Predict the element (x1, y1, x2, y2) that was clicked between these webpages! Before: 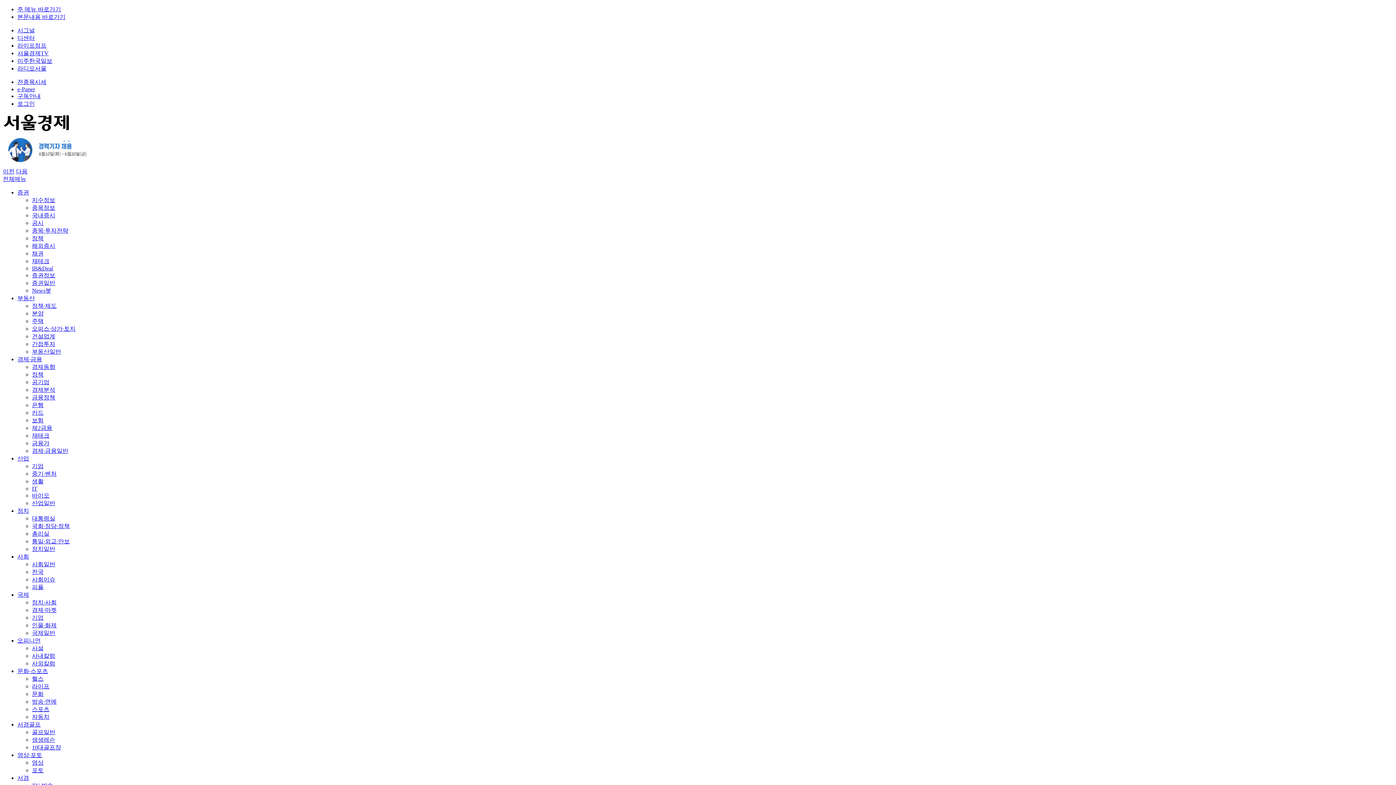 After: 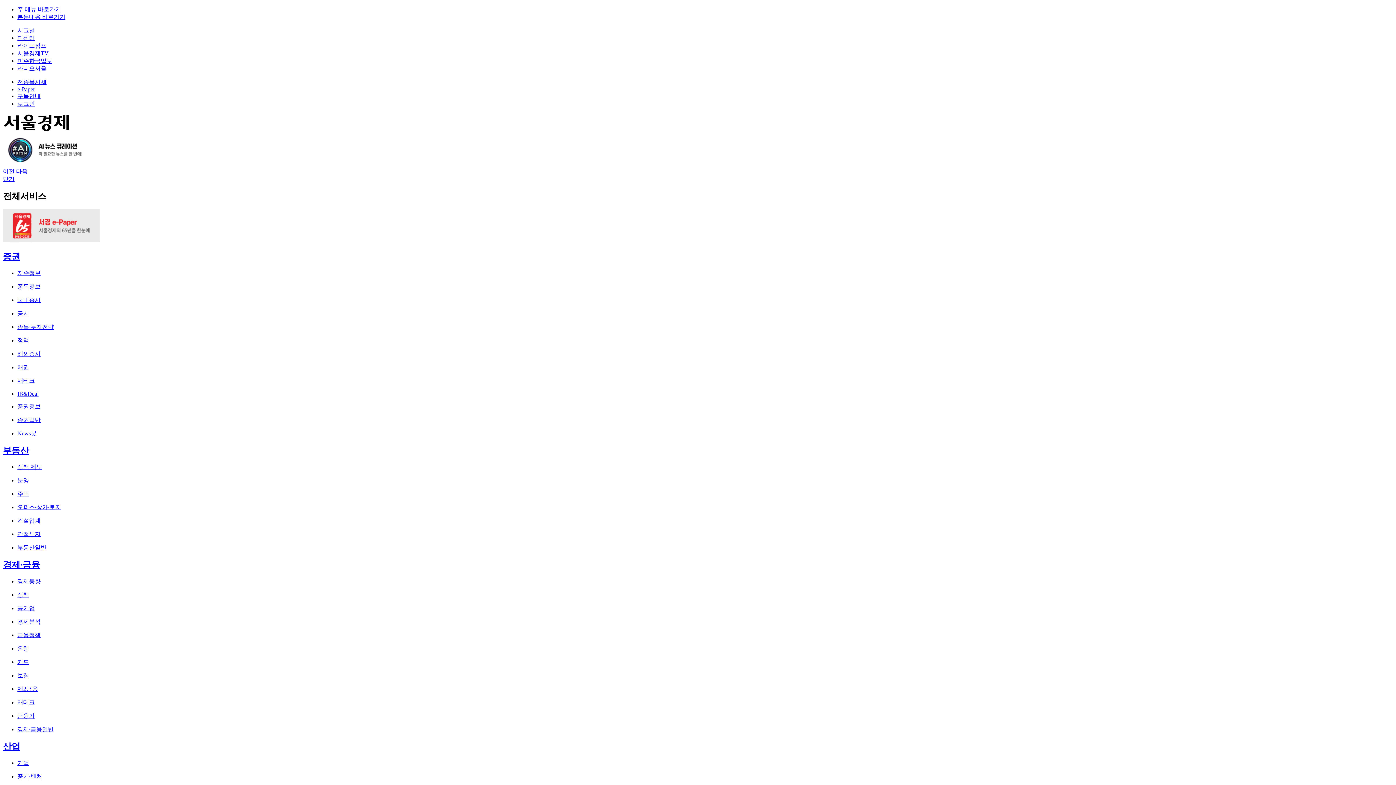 Action: label: 전체메뉴 bbox: (2, 176, 26, 182)